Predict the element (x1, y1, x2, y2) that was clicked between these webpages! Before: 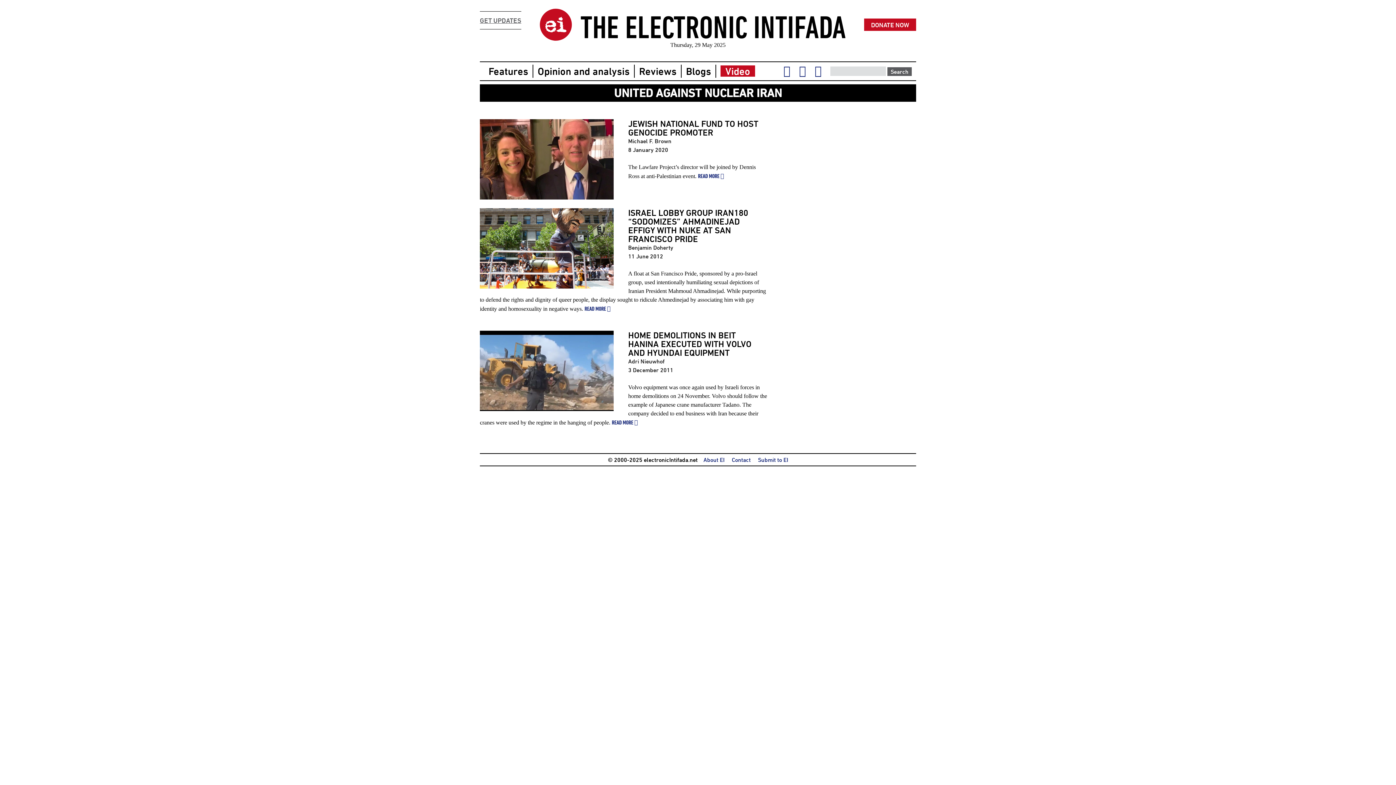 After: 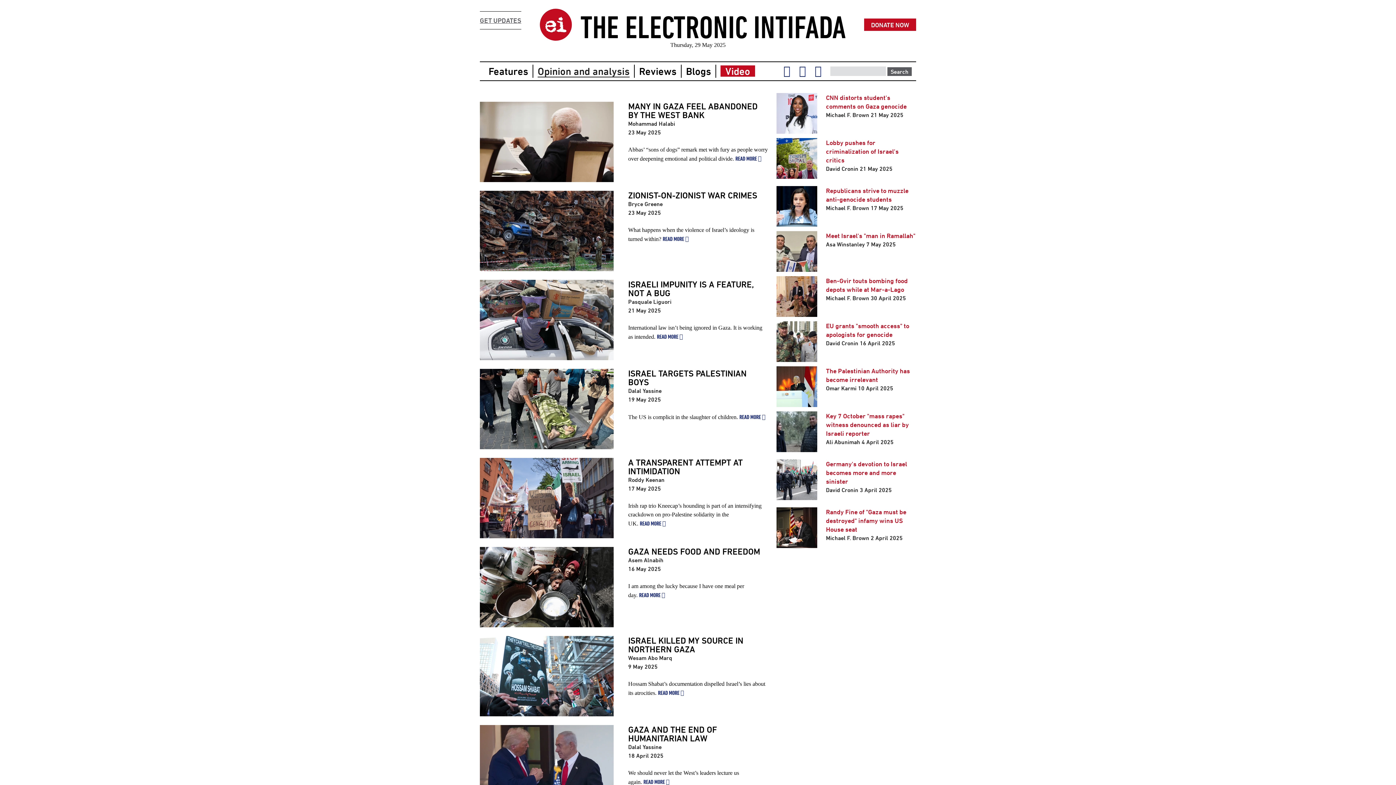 Action: label: Opinion and analysis bbox: (537, 65, 629, 76)